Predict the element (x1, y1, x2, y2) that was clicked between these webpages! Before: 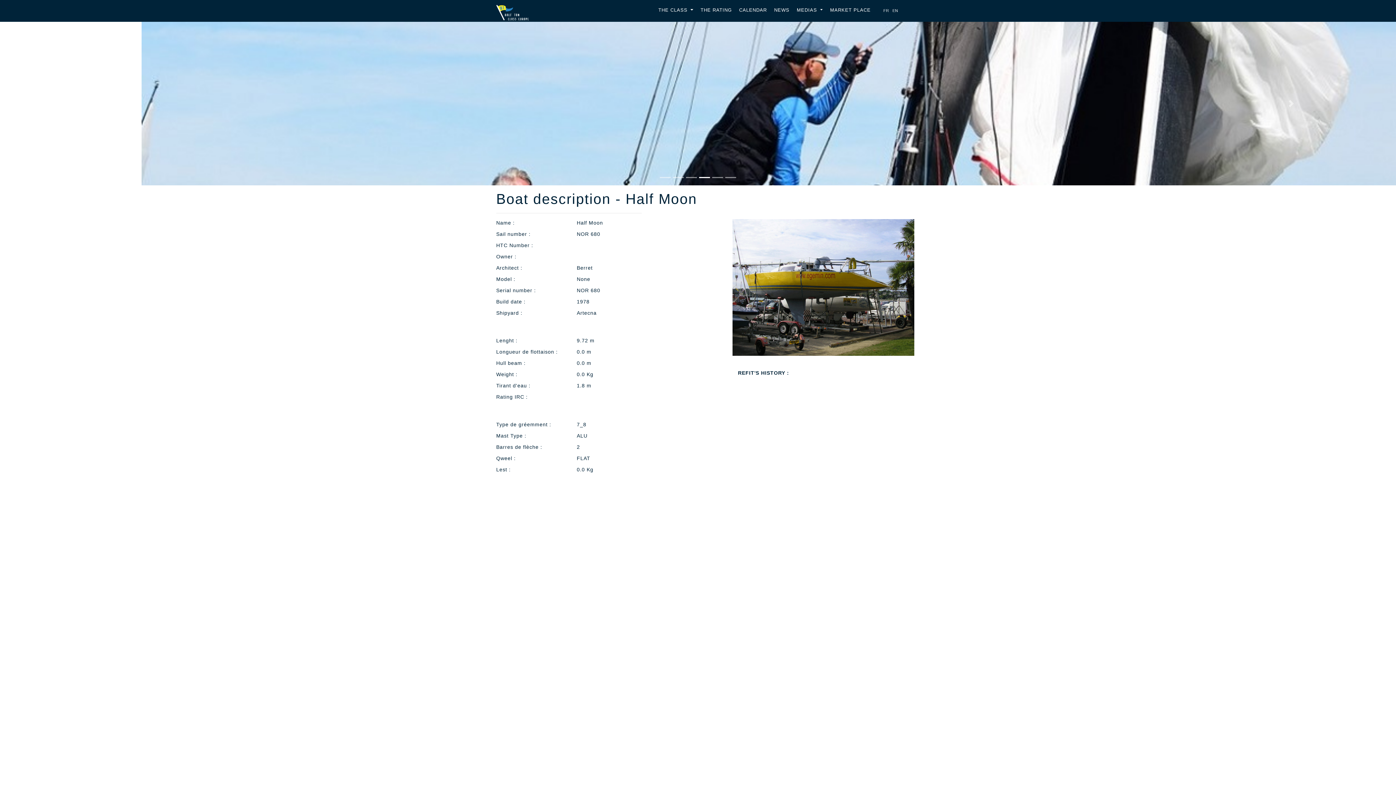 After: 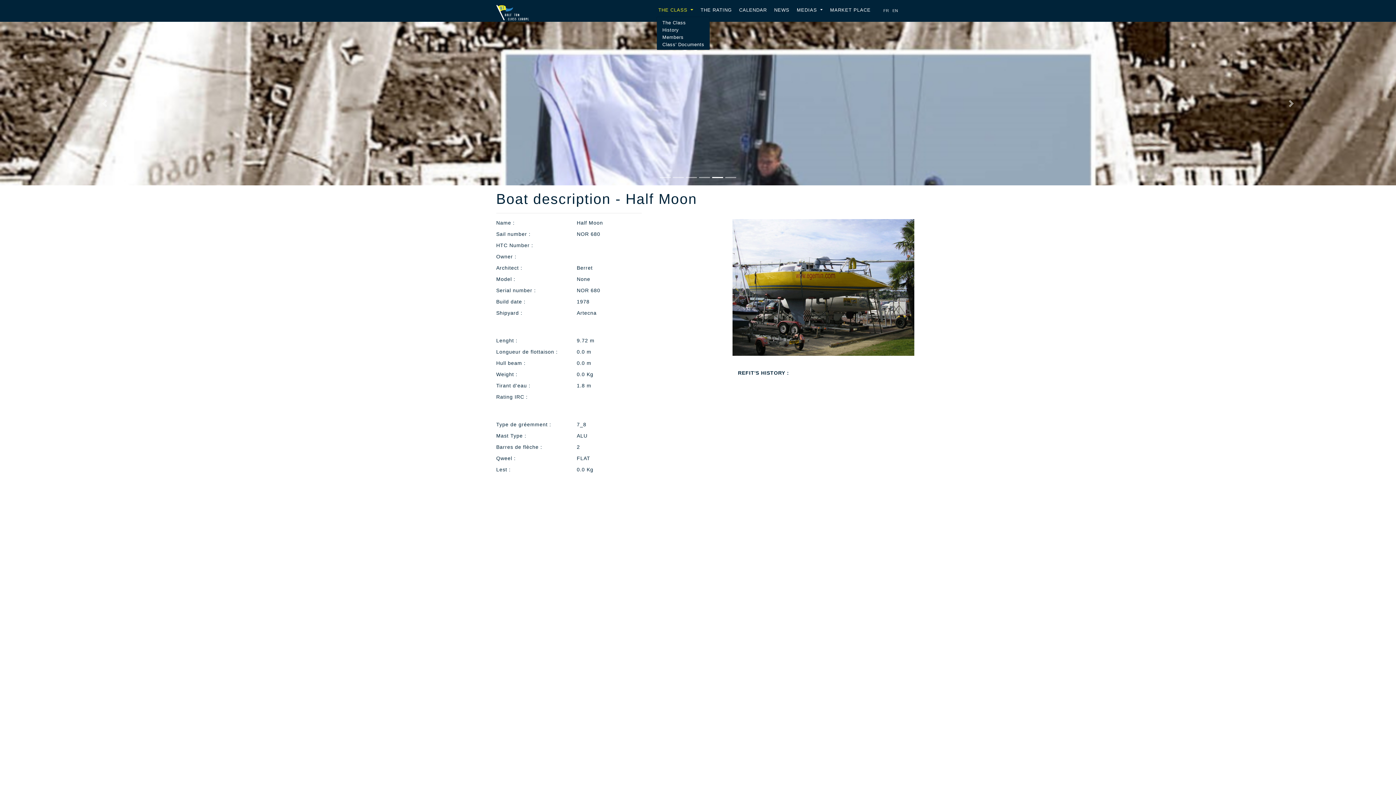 Action: label: THE CLASS  bbox: (656, 3, 698, 16)